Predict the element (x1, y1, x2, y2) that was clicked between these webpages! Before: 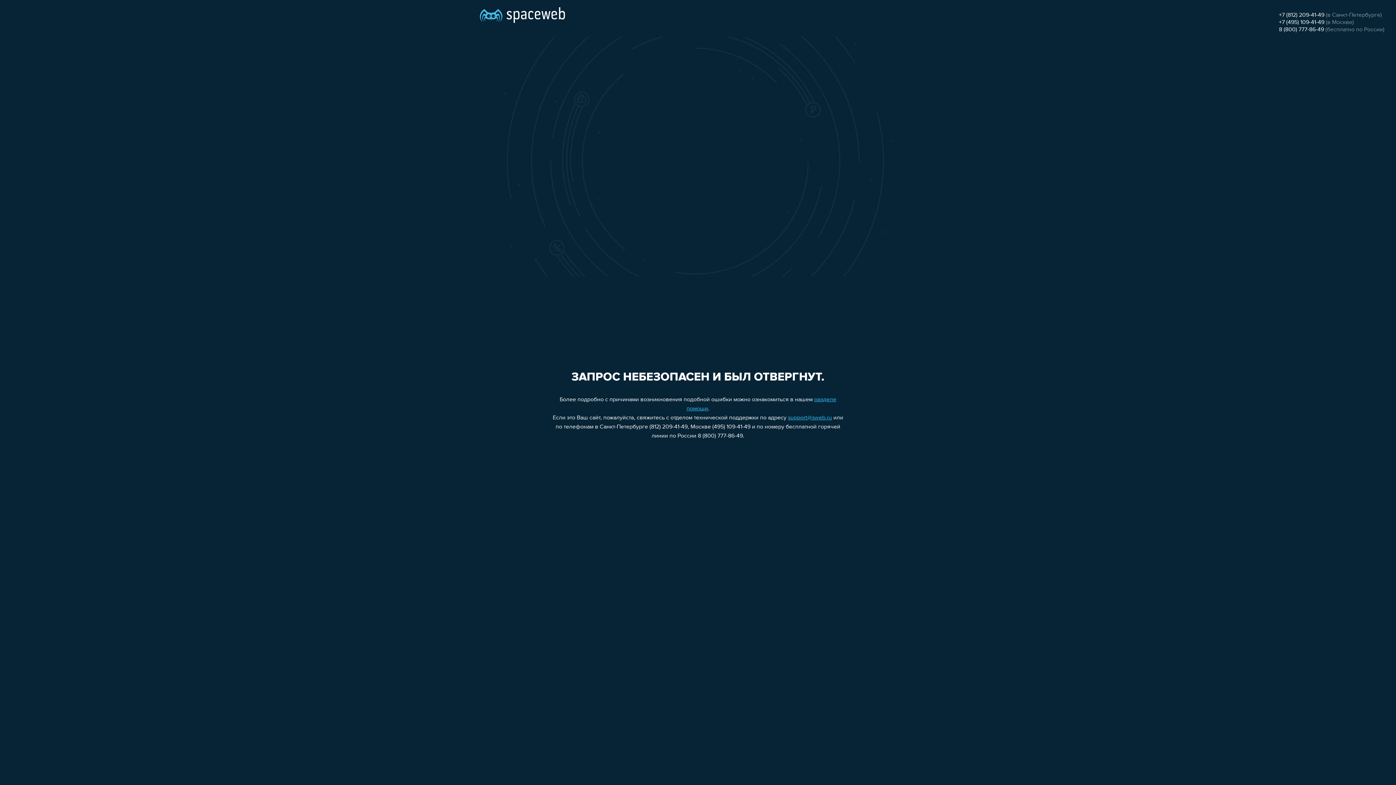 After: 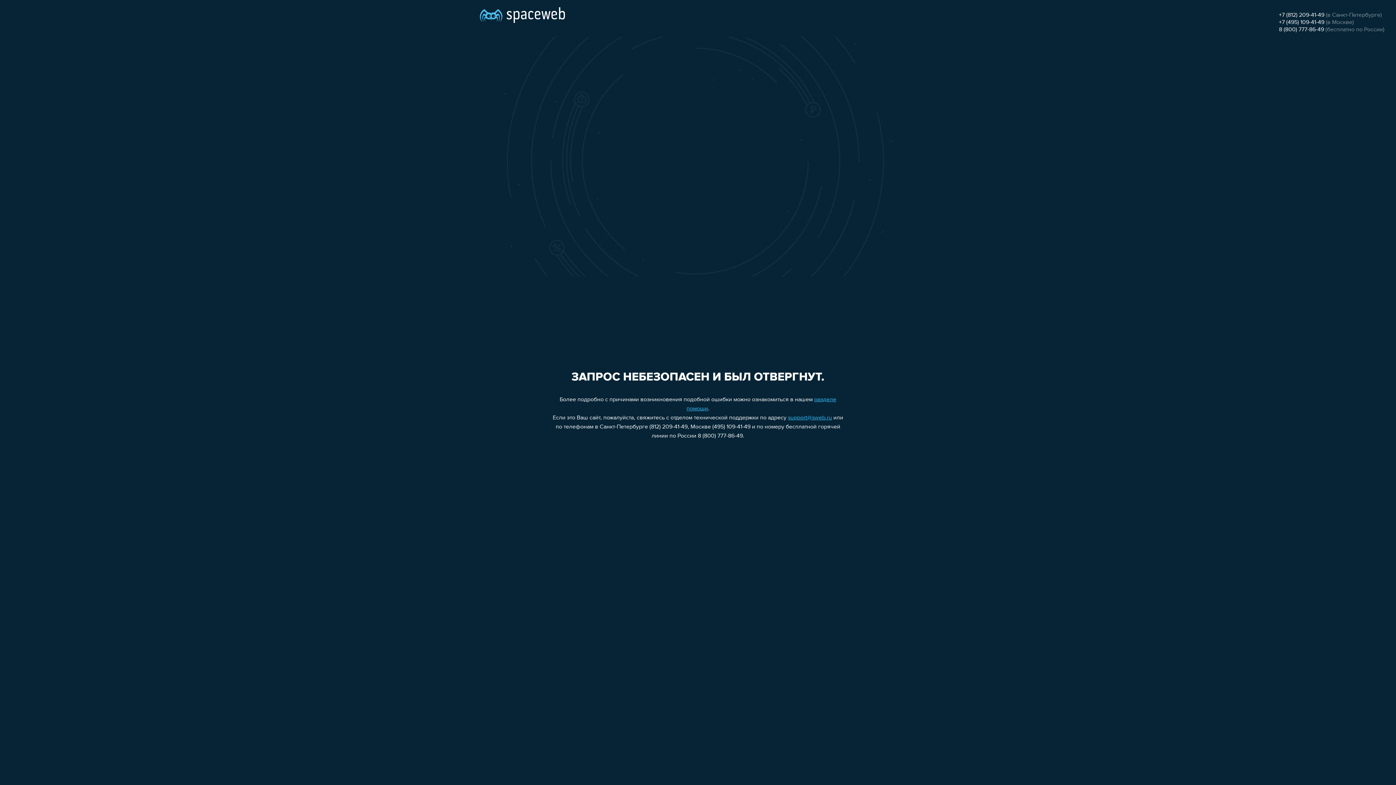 Action: bbox: (1279, 19, 1324, 25) label: +7 (495) 109-41-49